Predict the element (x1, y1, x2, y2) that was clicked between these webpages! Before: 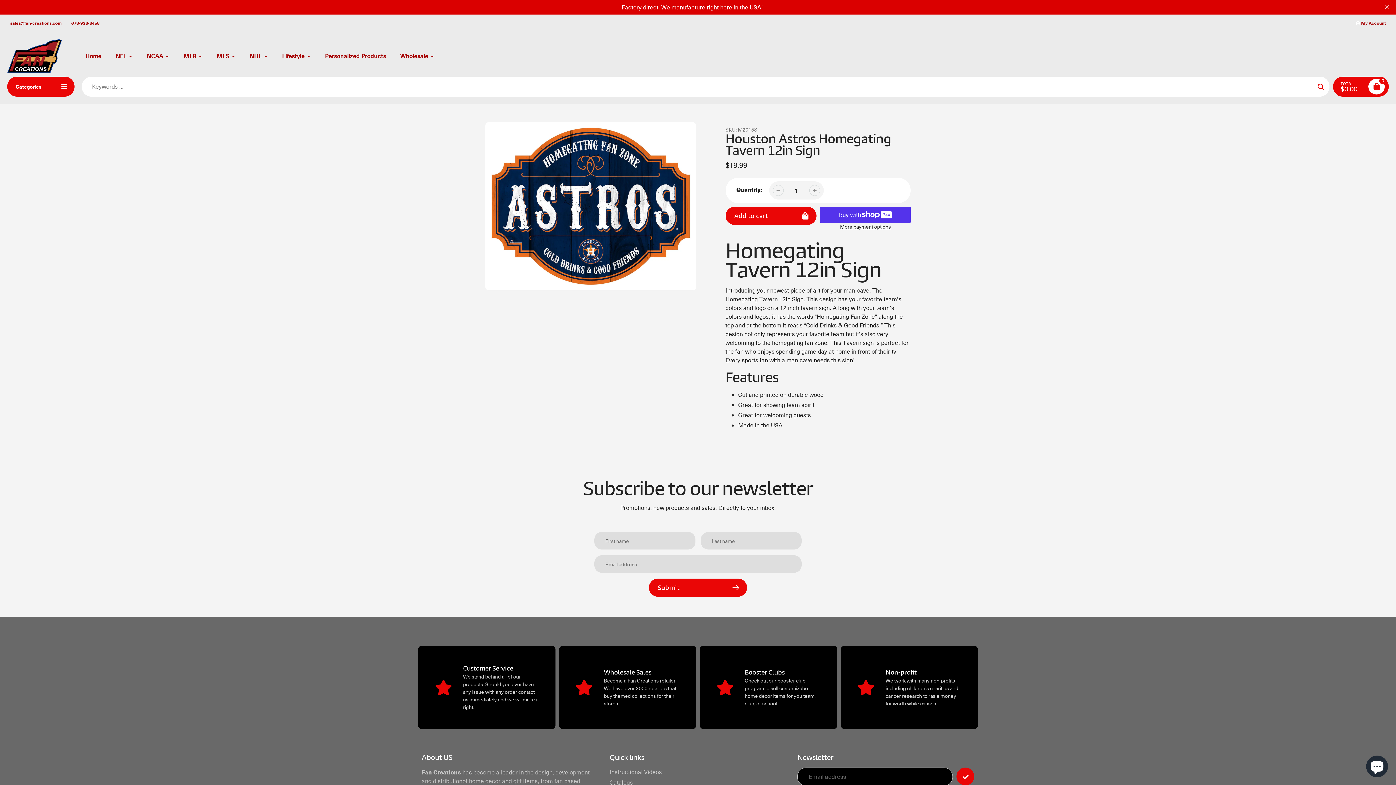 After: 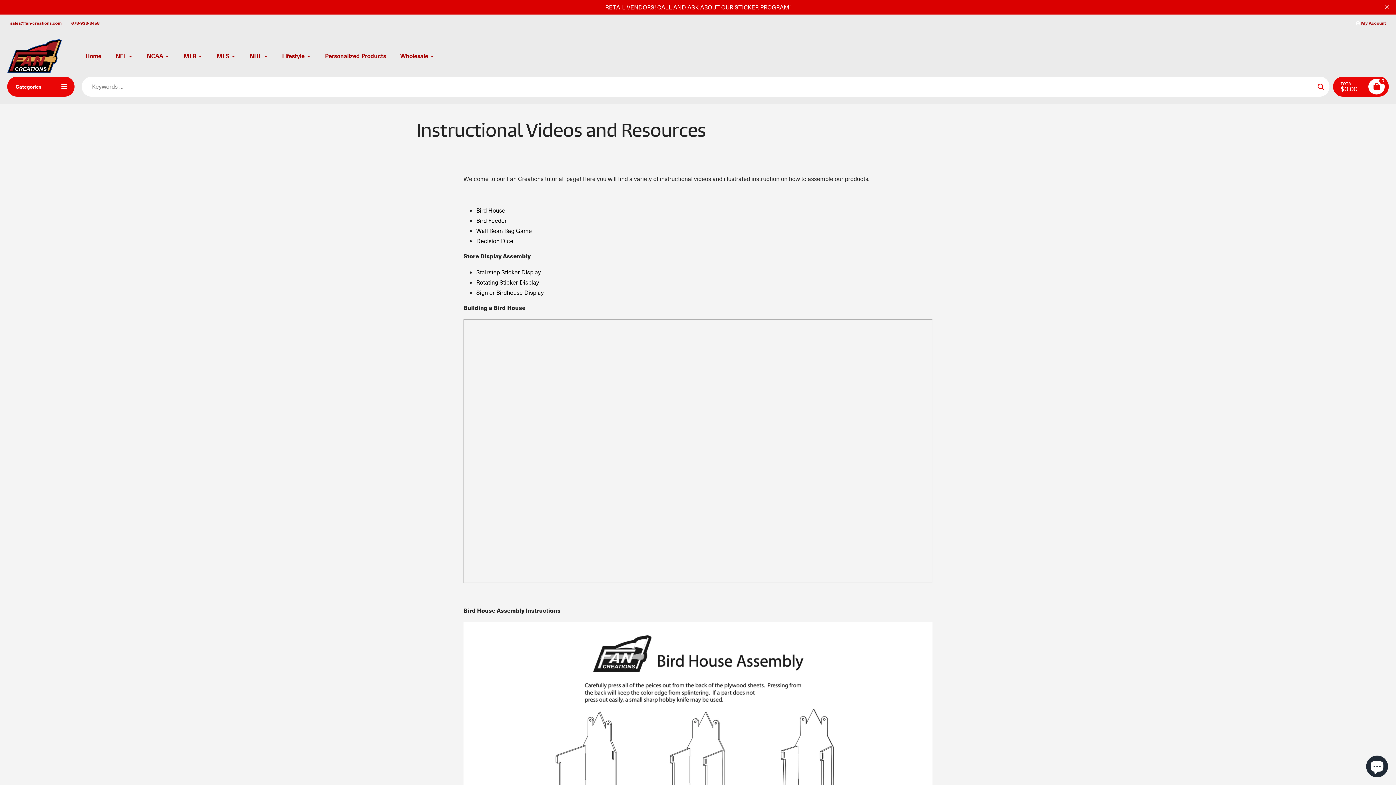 Action: bbox: (609, 768, 662, 776) label: Instructional Videos